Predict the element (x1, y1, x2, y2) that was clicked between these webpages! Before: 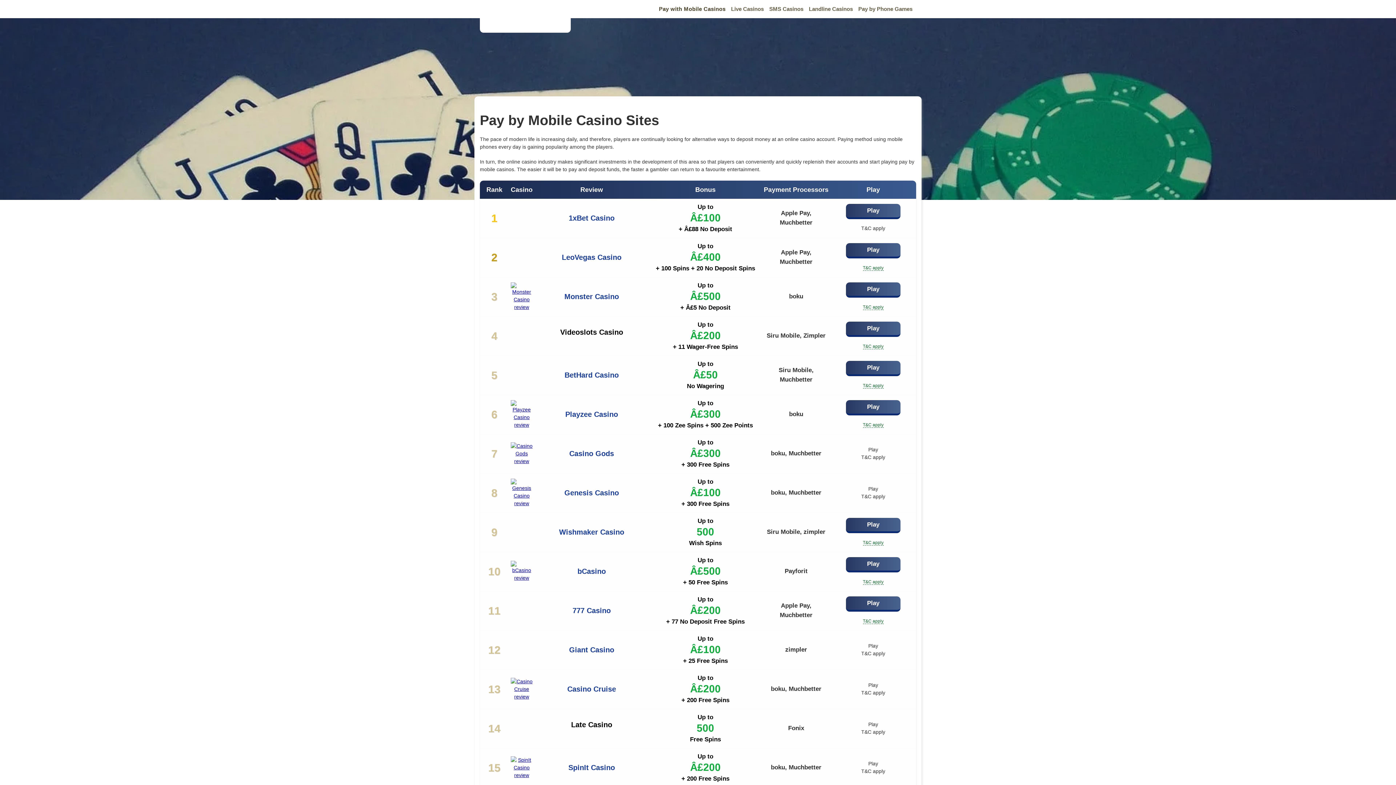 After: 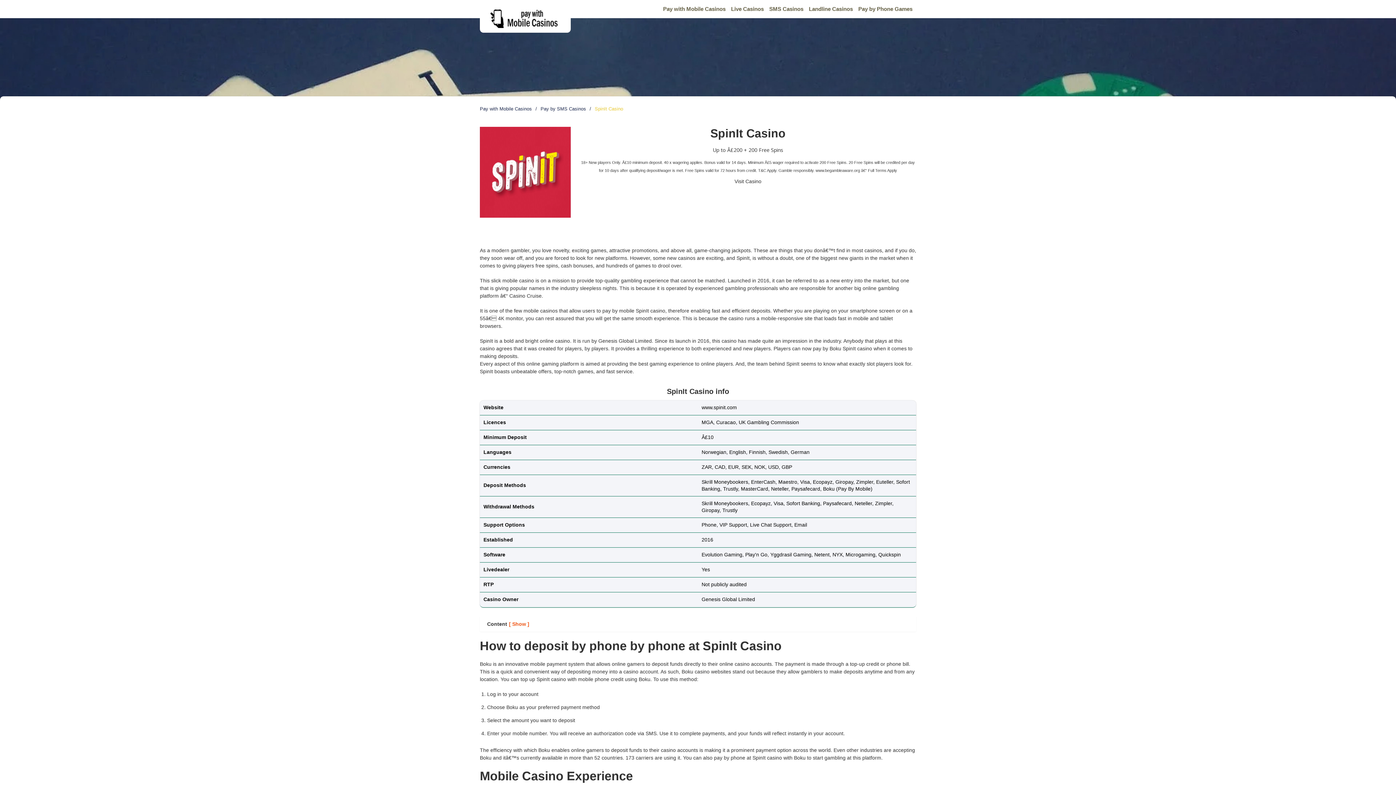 Action: bbox: (510, 756, 532, 779)